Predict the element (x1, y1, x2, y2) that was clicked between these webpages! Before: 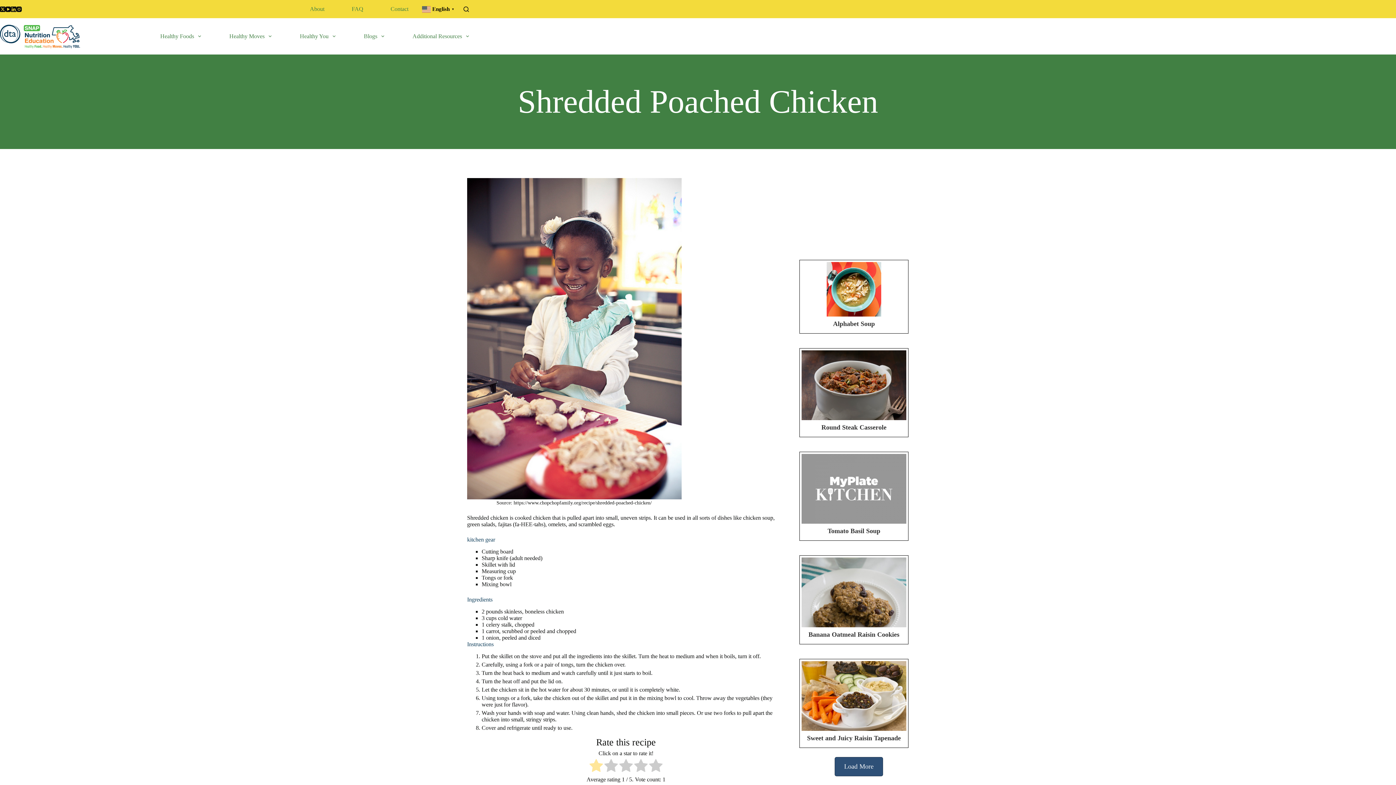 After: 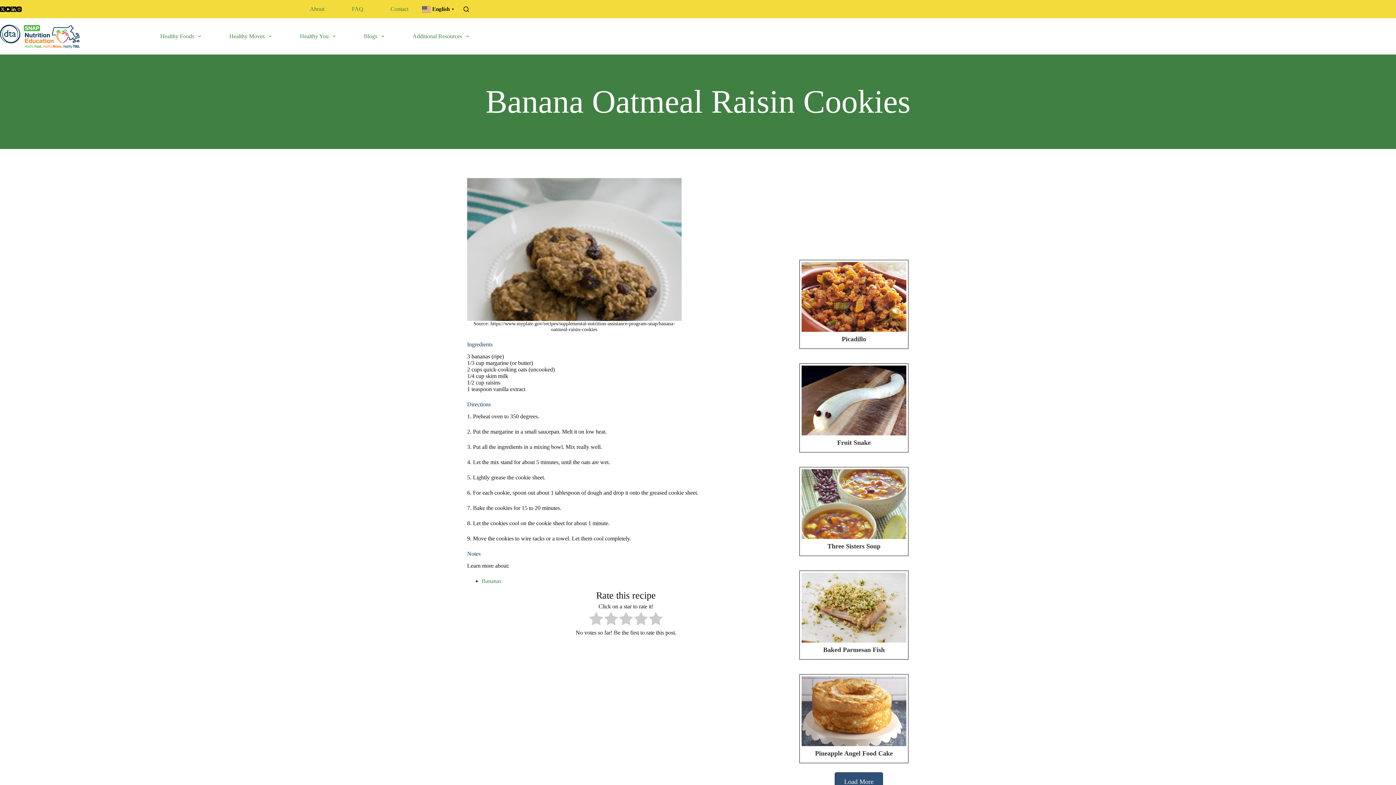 Action: bbox: (799, 555, 908, 644) label: Banana Oatmeal Raisin Cookies